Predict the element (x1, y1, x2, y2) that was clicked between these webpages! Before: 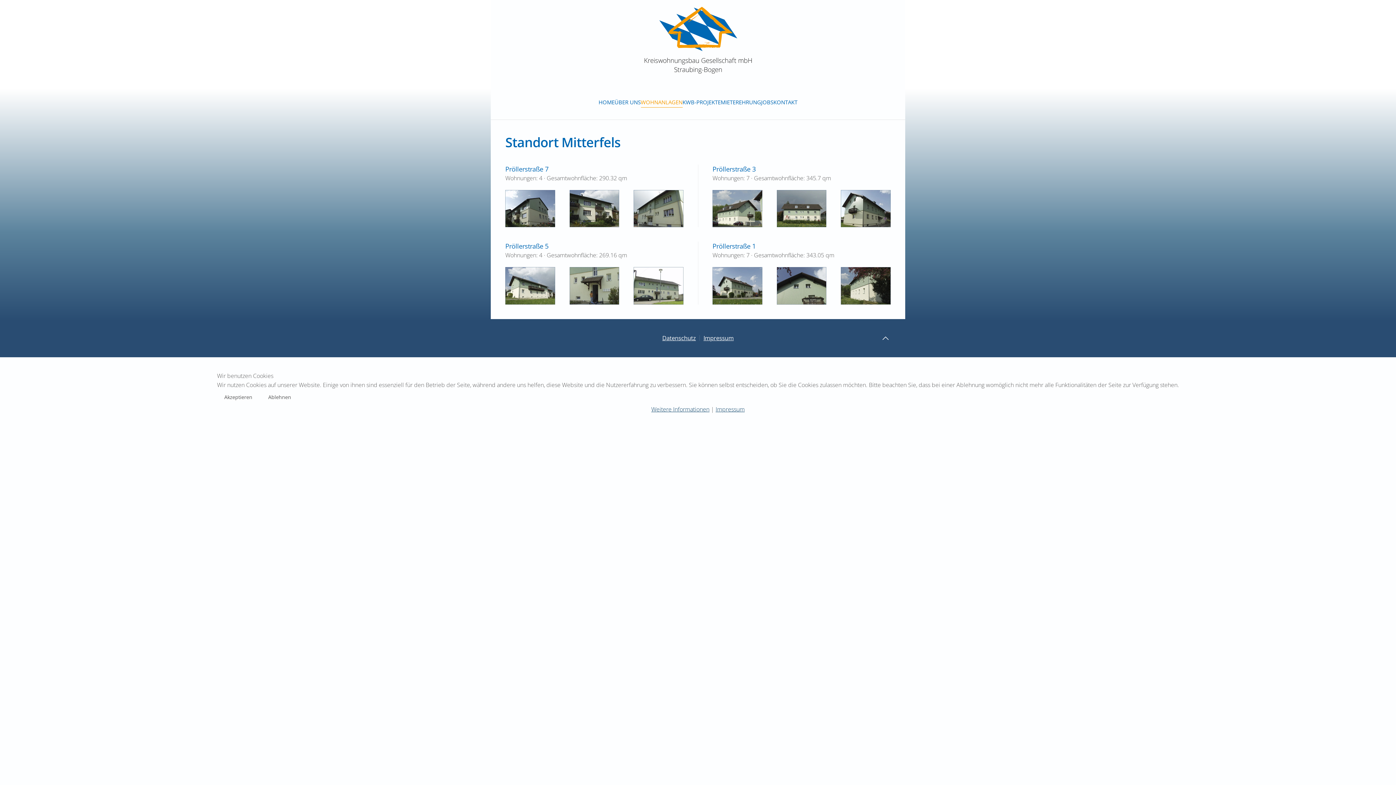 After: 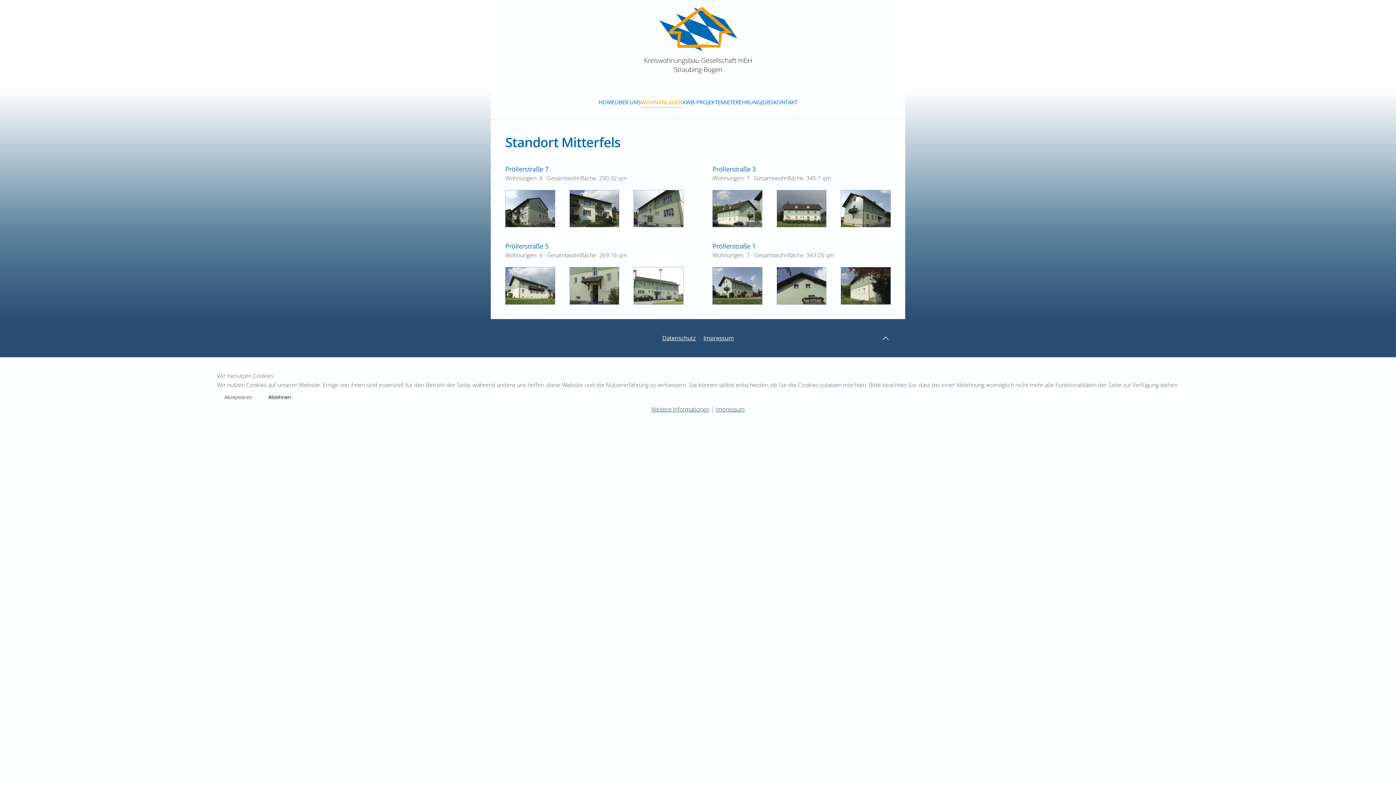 Action: label: Ablehnen bbox: (261, 389, 298, 404)